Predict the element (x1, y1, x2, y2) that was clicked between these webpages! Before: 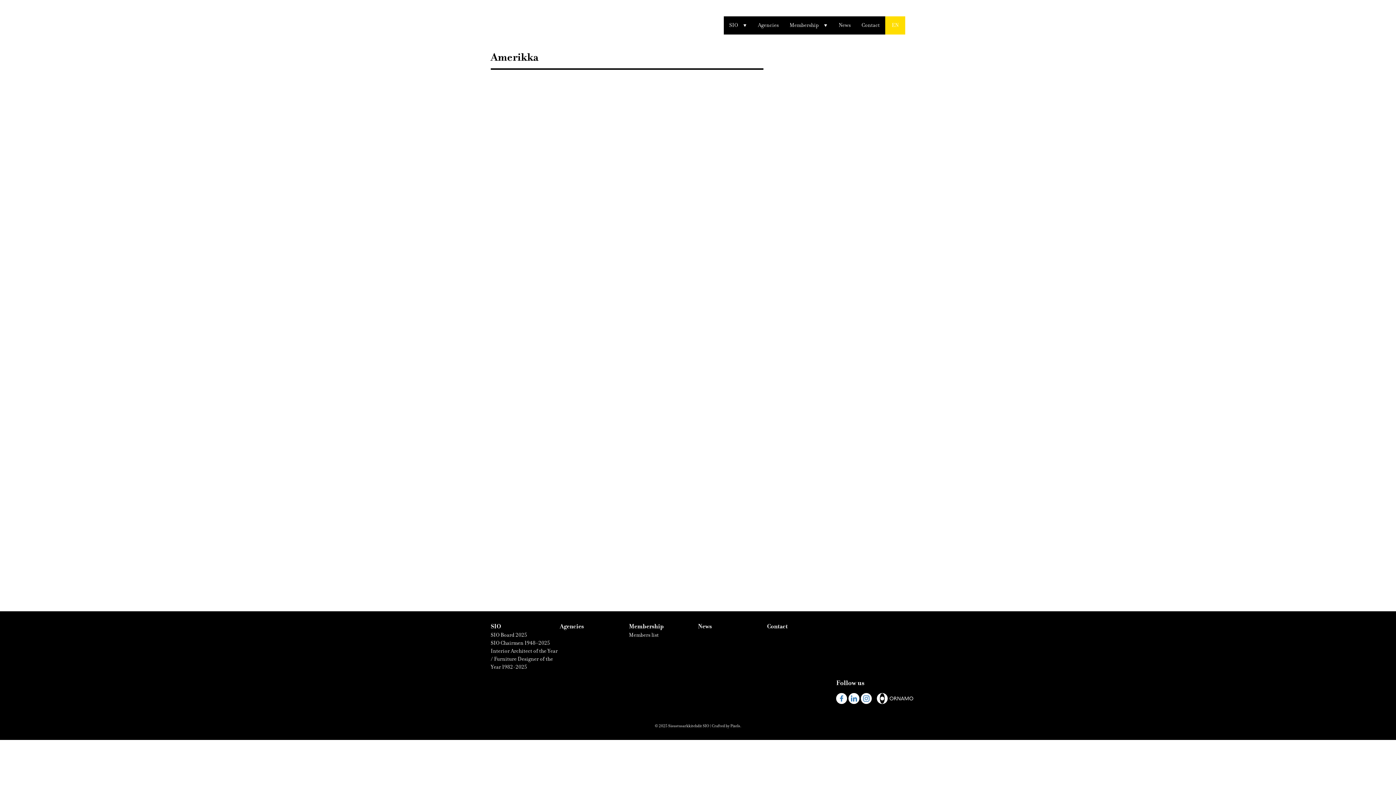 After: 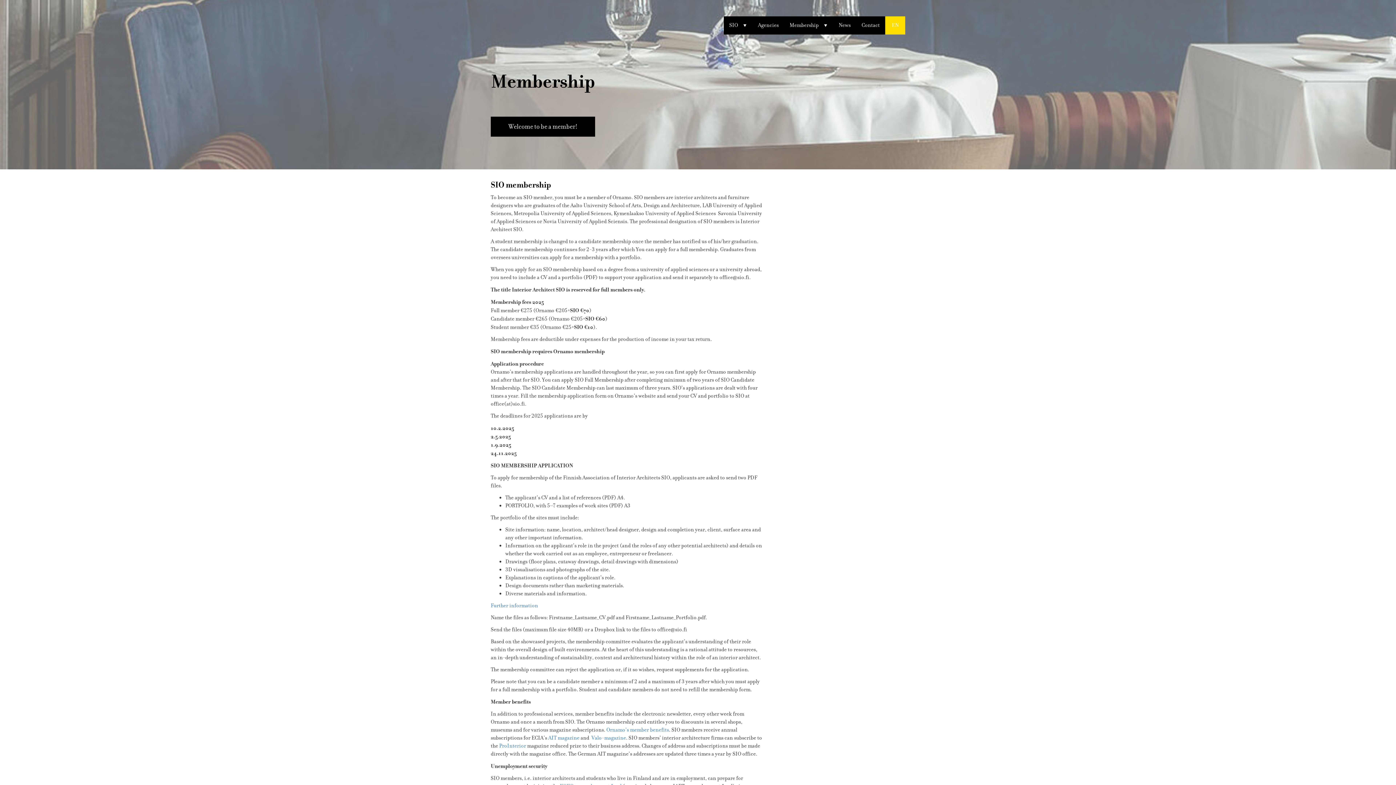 Action: bbox: (784, 16, 833, 34) label: Membership